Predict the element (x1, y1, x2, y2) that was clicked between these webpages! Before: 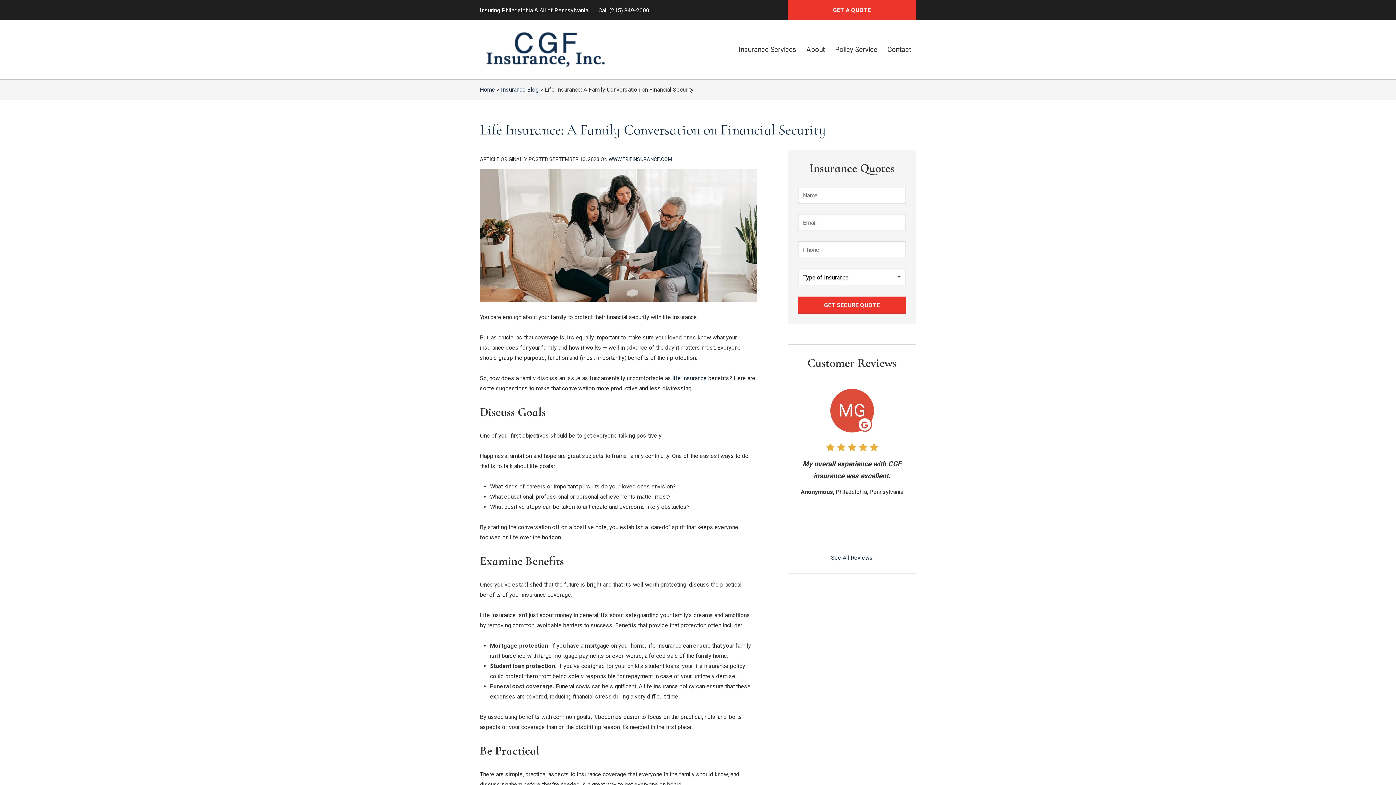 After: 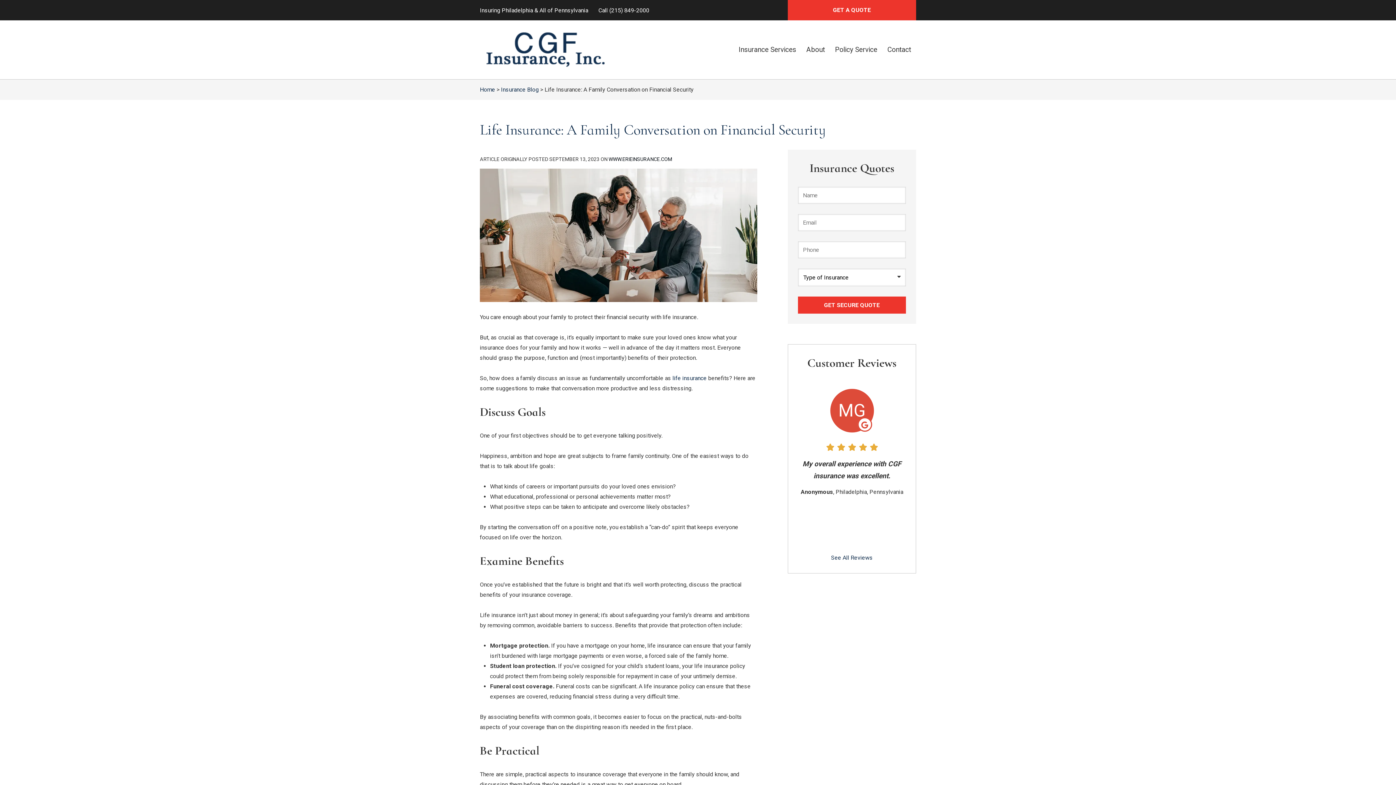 Action: bbox: (608, 156, 672, 162) label: WWW.ERIEINSURANCE.COM
(OPENS IN NEW TAB)